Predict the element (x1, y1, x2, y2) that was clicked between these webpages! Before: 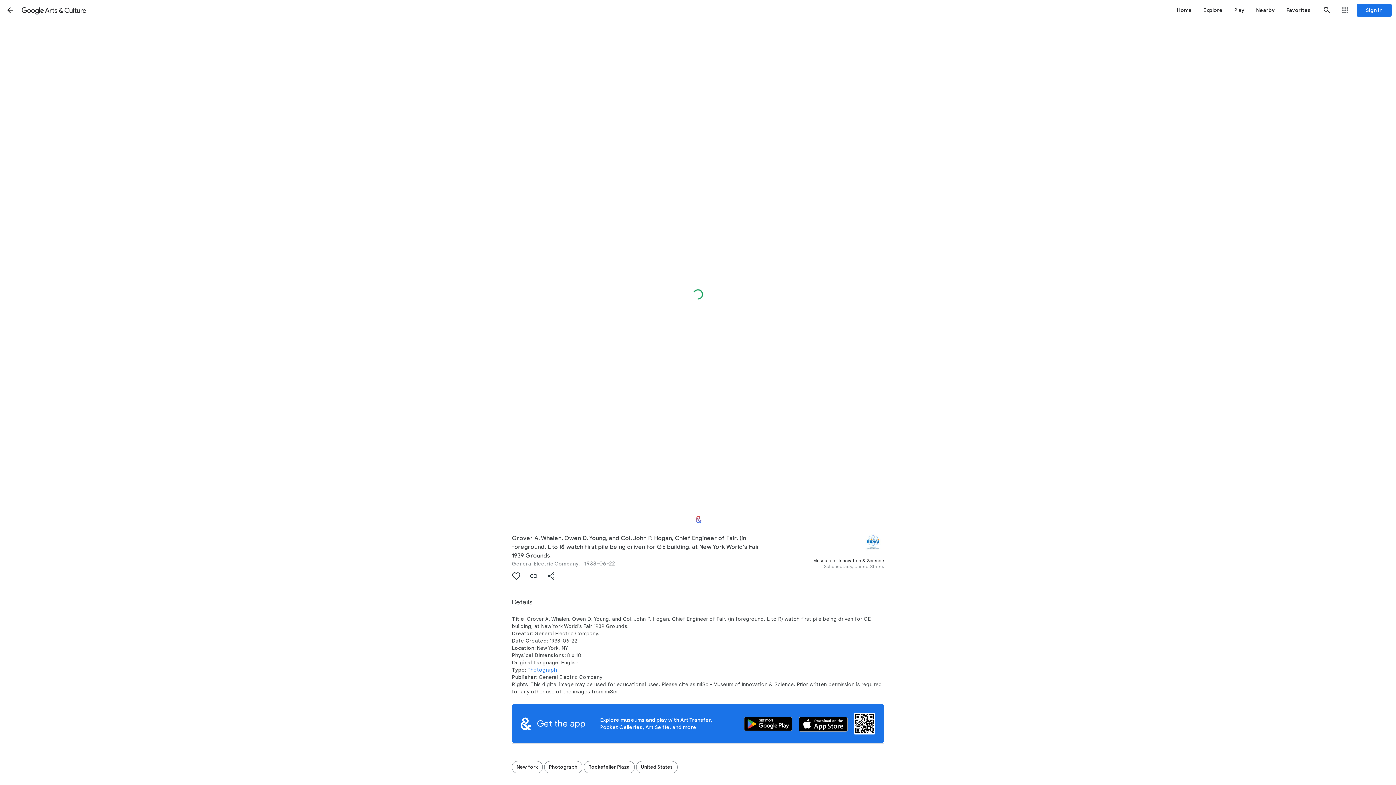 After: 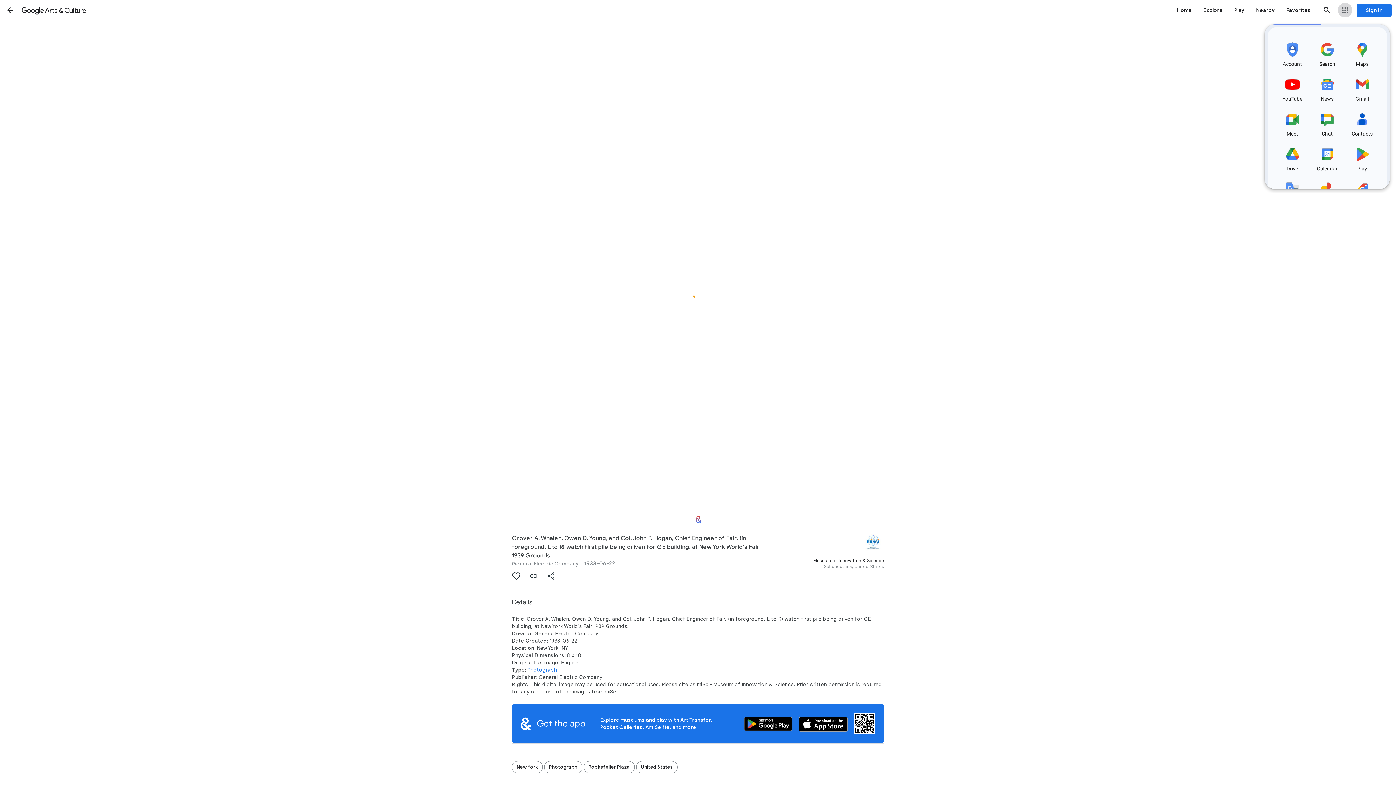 Action: bbox: (1338, 2, 1352, 17) label: Google apps